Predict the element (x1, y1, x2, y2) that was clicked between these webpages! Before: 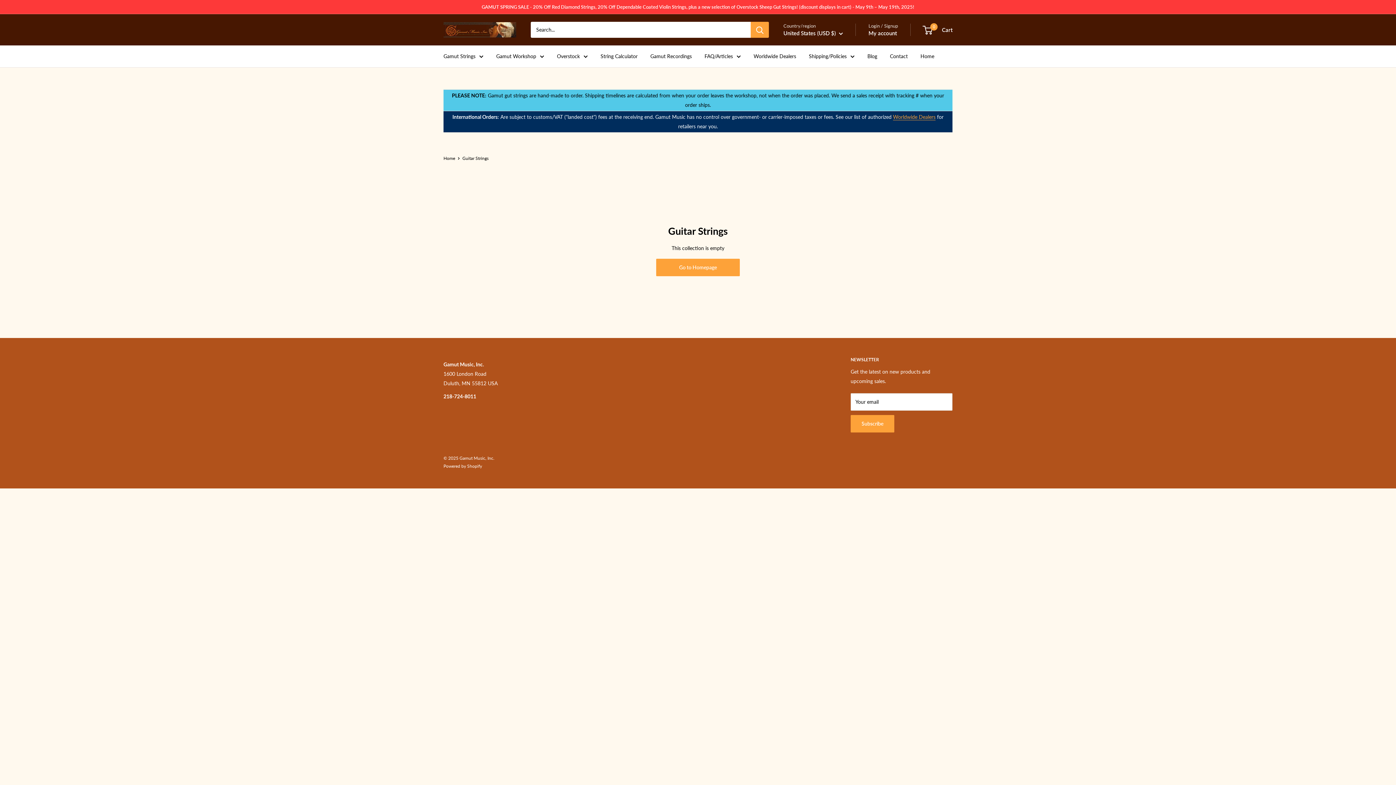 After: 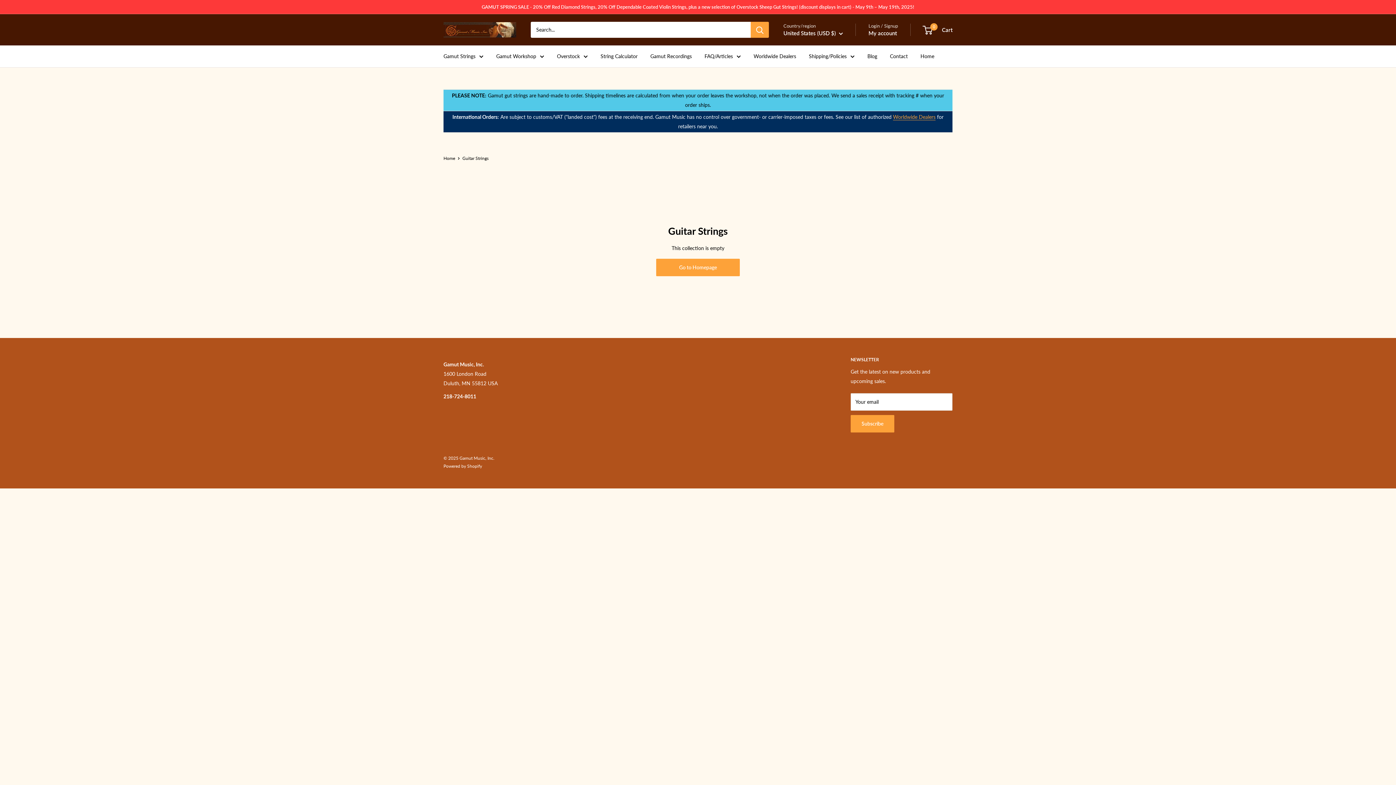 Action: label: Guitar Strings bbox: (462, 155, 488, 161)